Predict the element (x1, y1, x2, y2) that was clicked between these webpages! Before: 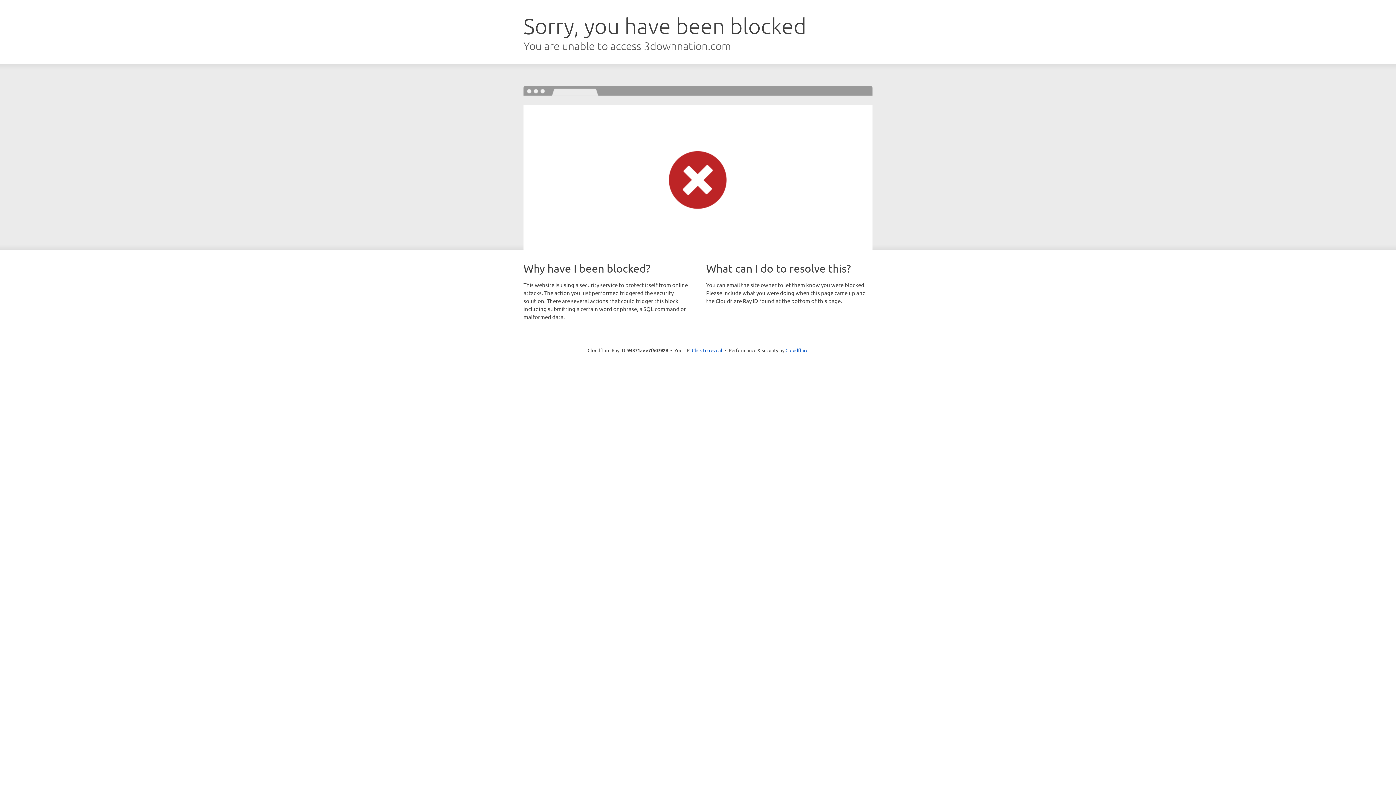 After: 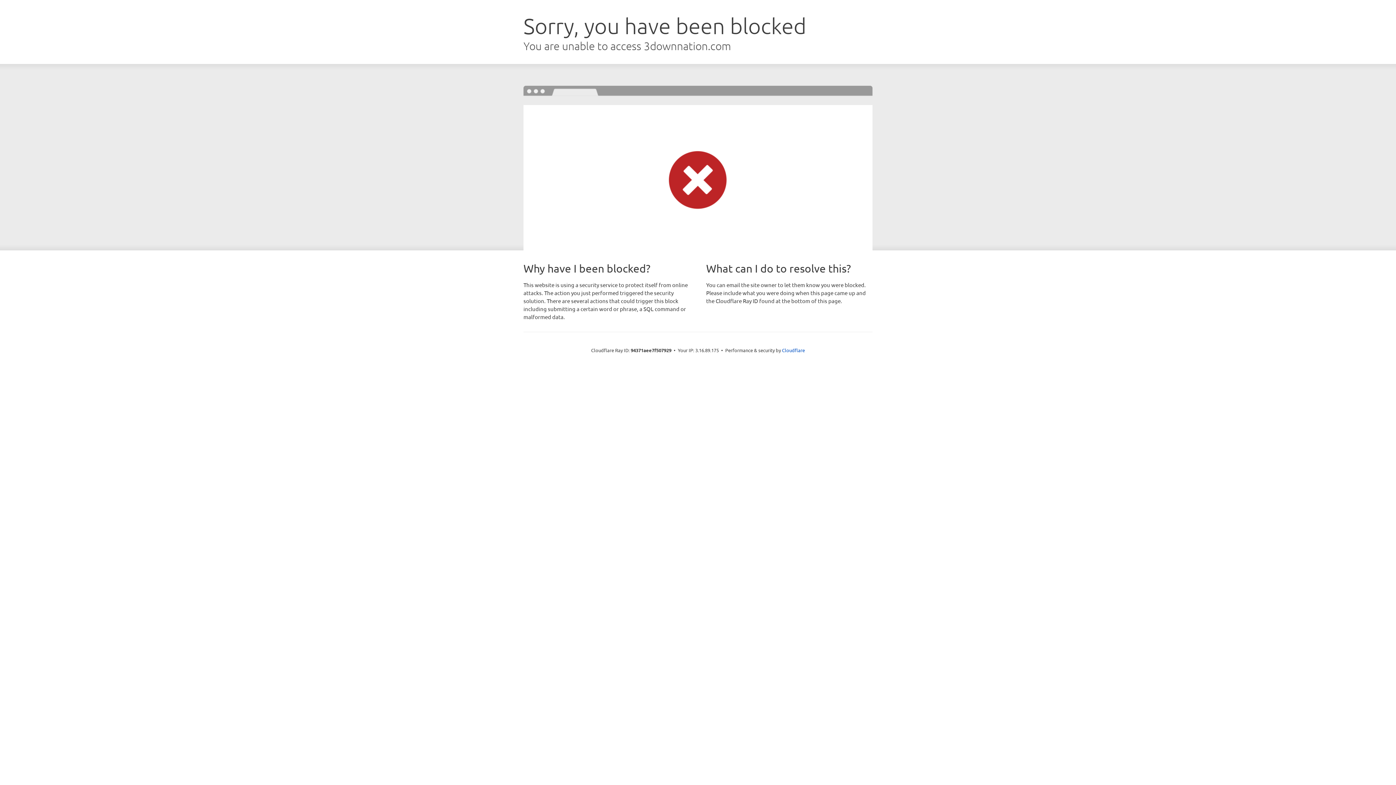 Action: bbox: (692, 346, 722, 353) label: Click to reveal